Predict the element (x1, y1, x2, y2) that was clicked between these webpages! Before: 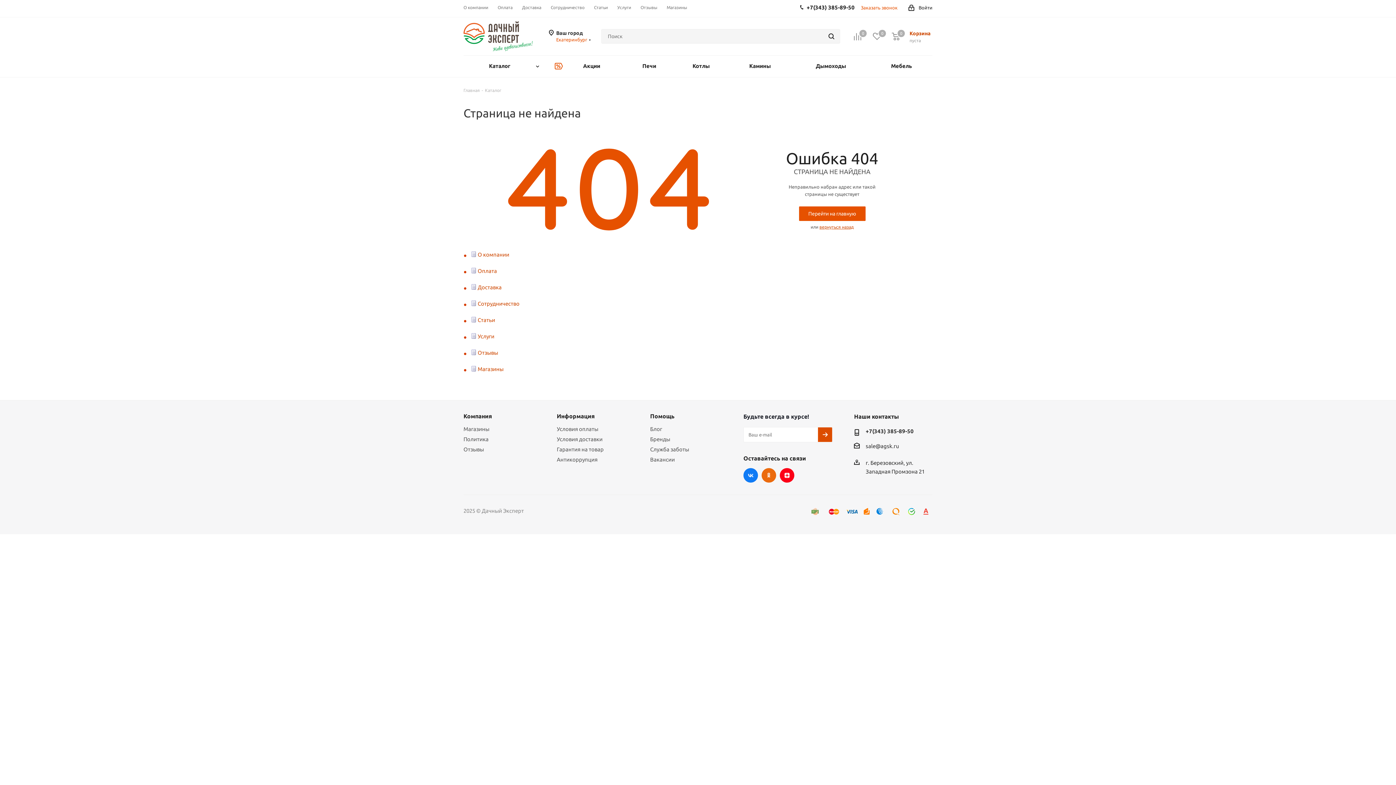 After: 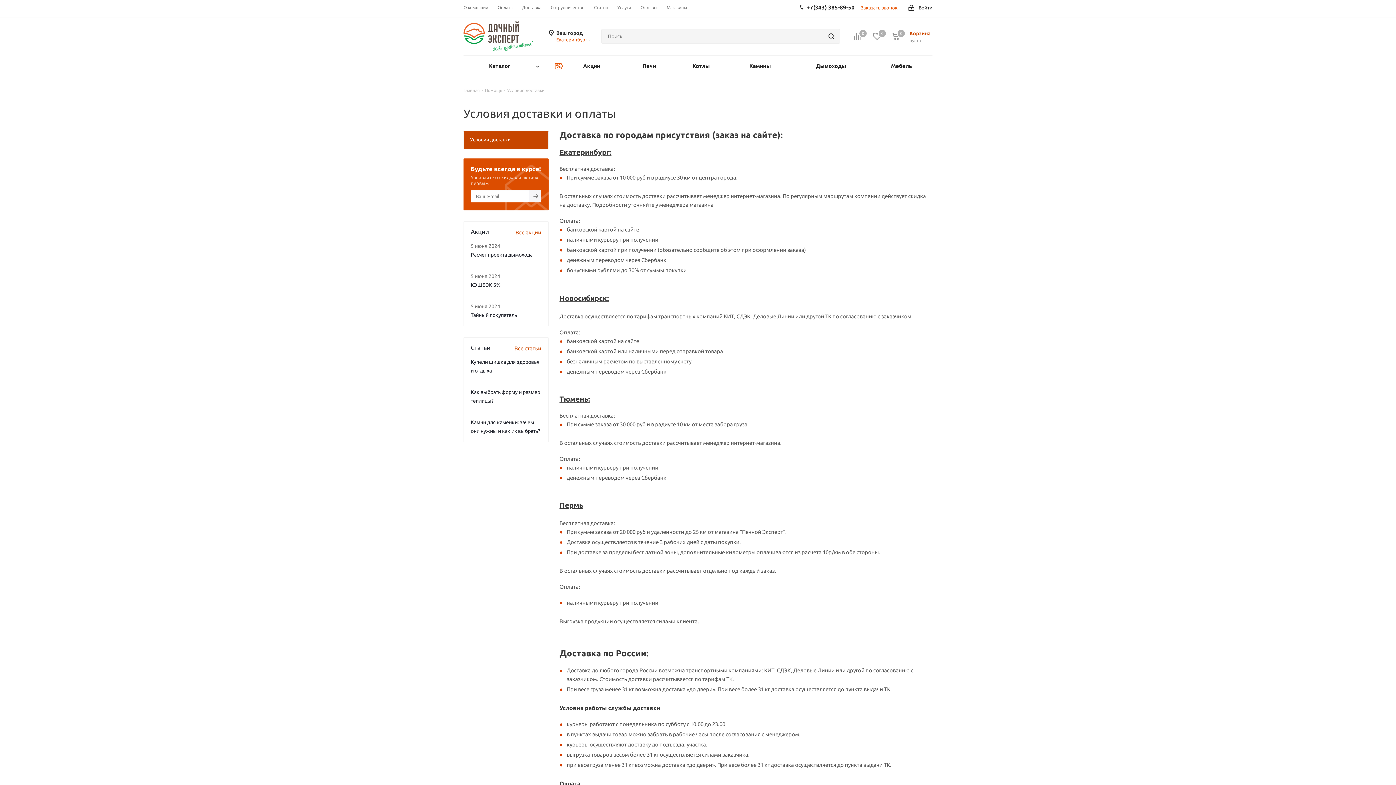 Action: bbox: (477, 284, 501, 290) label: Доставка